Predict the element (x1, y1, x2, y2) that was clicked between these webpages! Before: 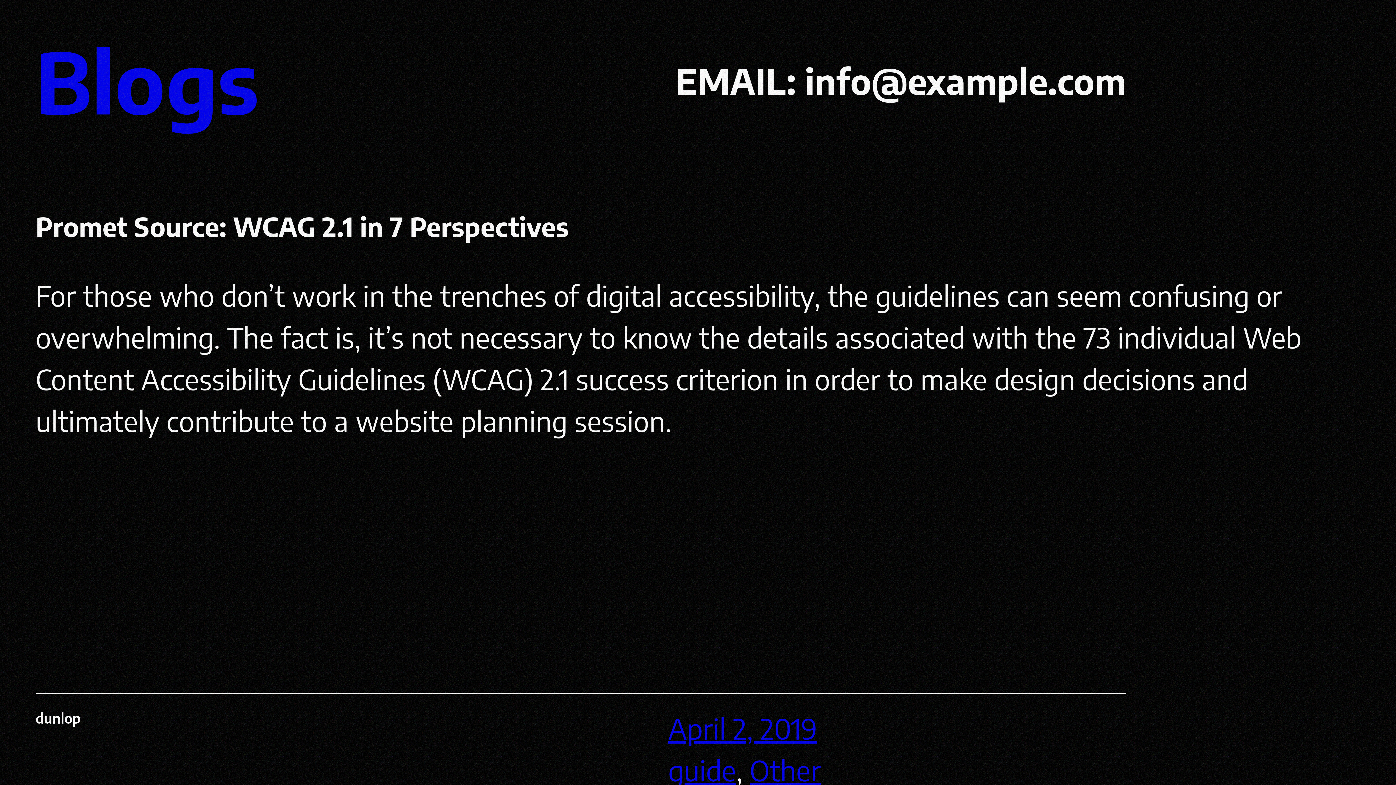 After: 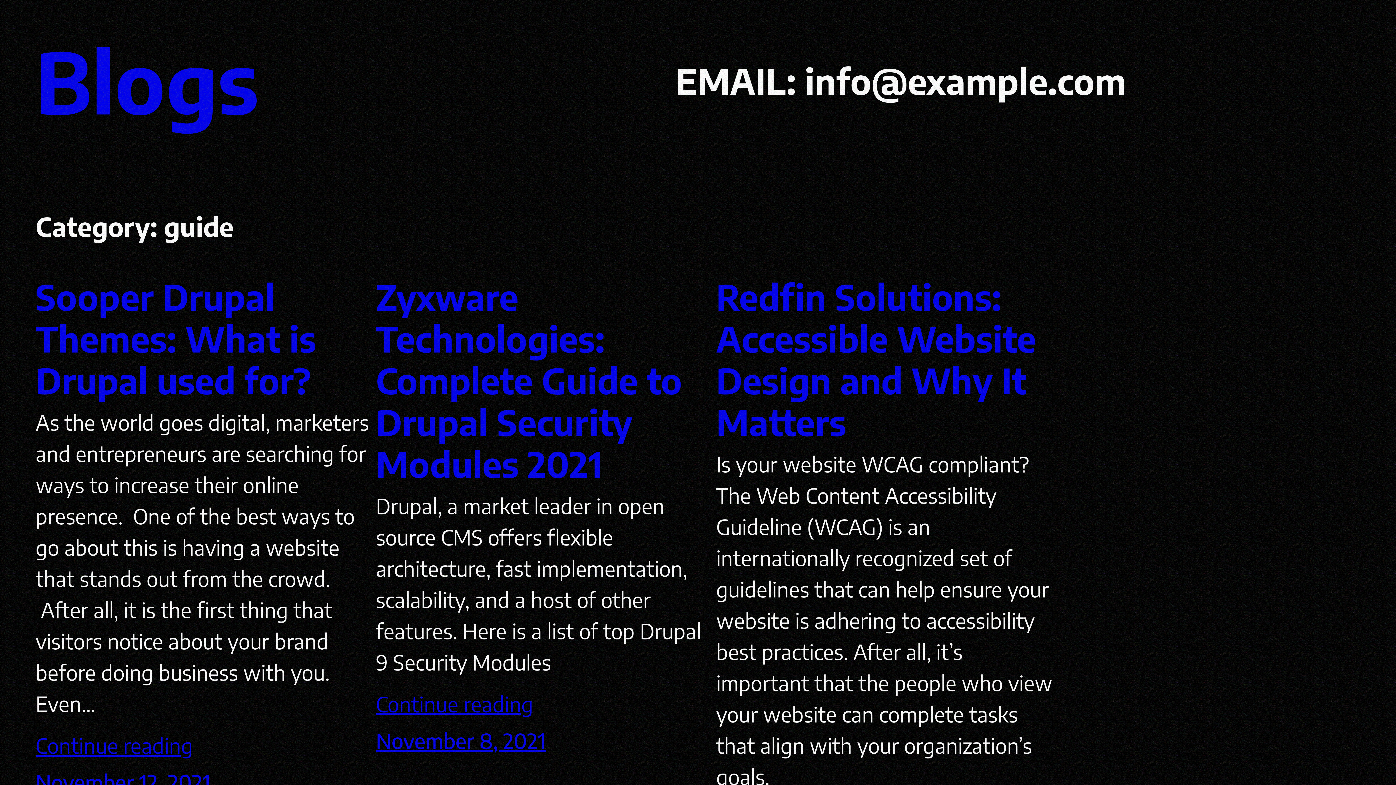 Action: bbox: (668, 753, 736, 788) label: guide